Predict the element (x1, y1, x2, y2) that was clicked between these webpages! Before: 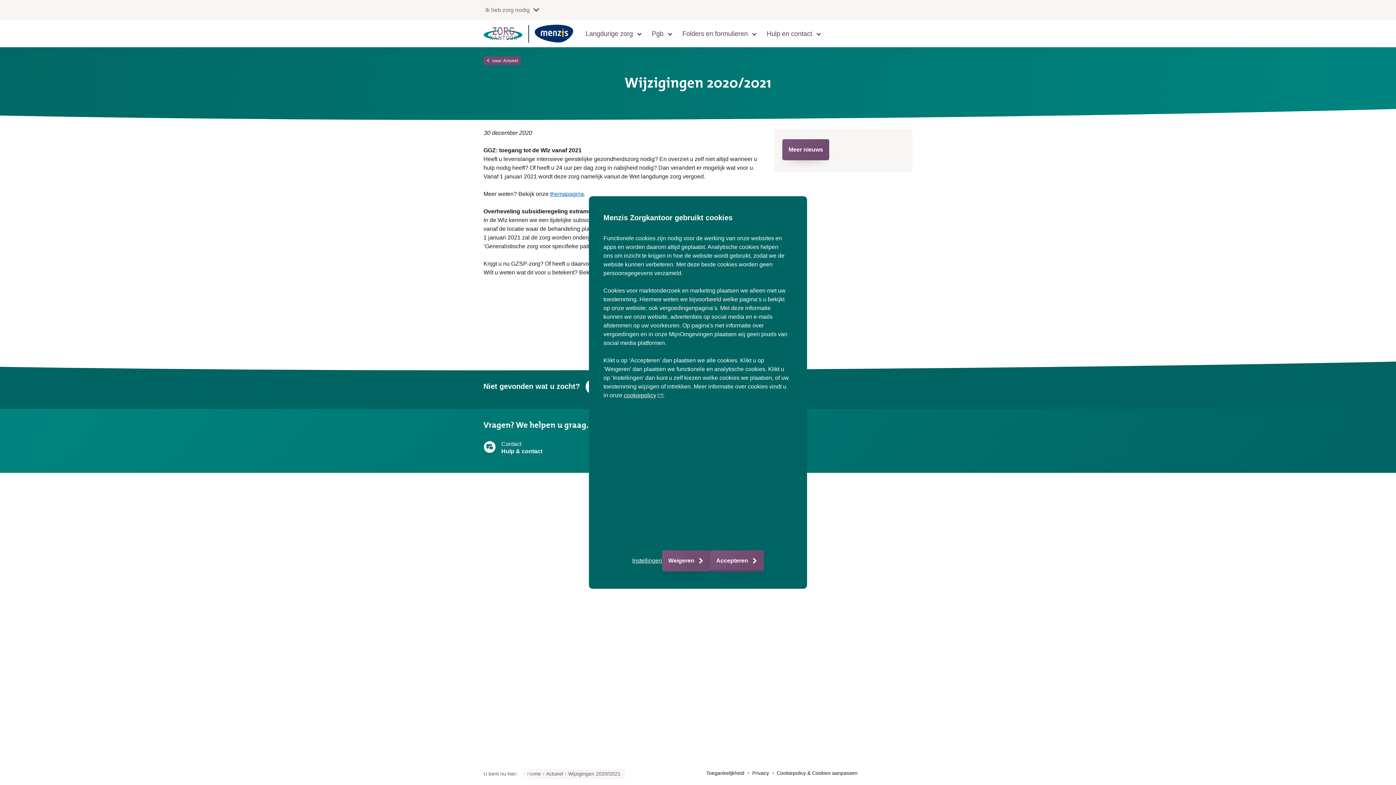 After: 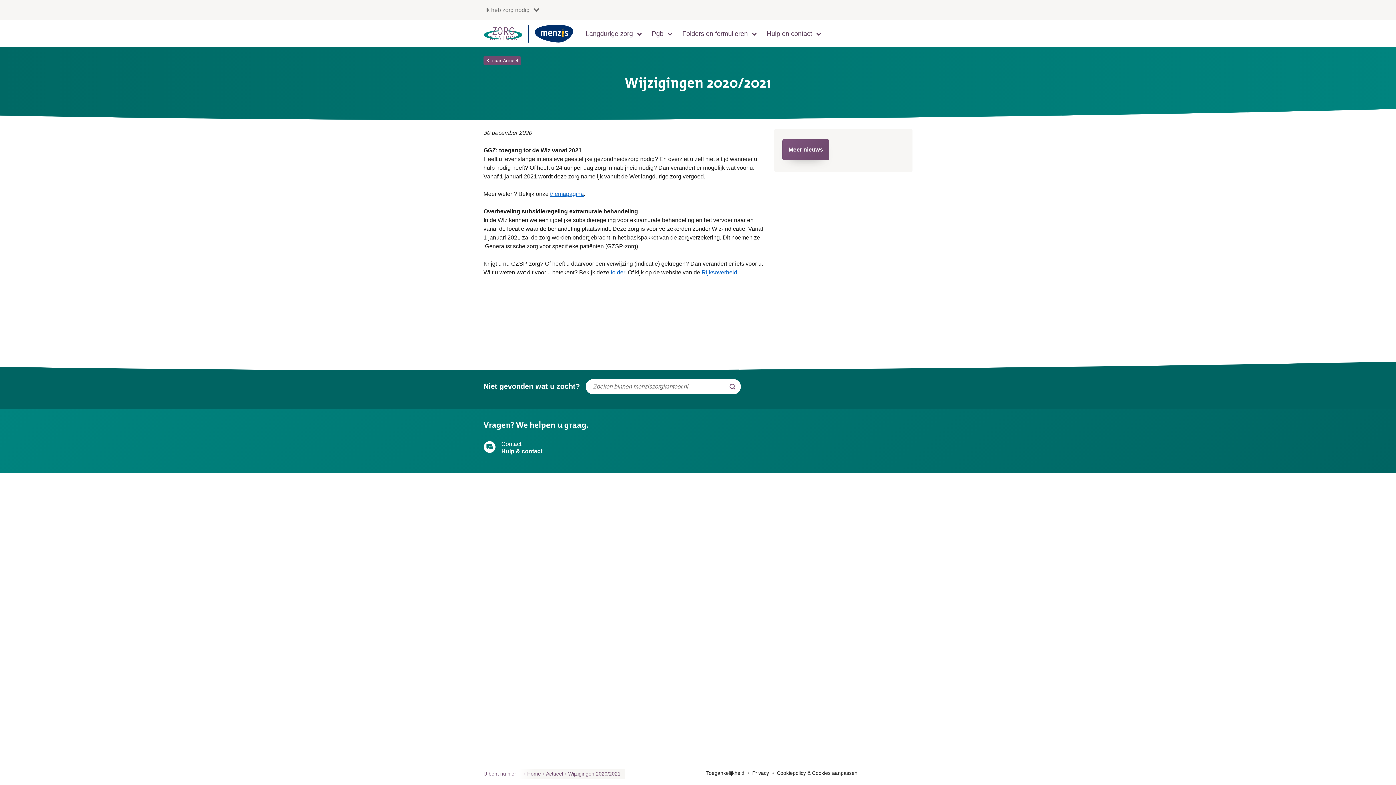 Action: bbox: (662, 550, 710, 571) label: Weigeren